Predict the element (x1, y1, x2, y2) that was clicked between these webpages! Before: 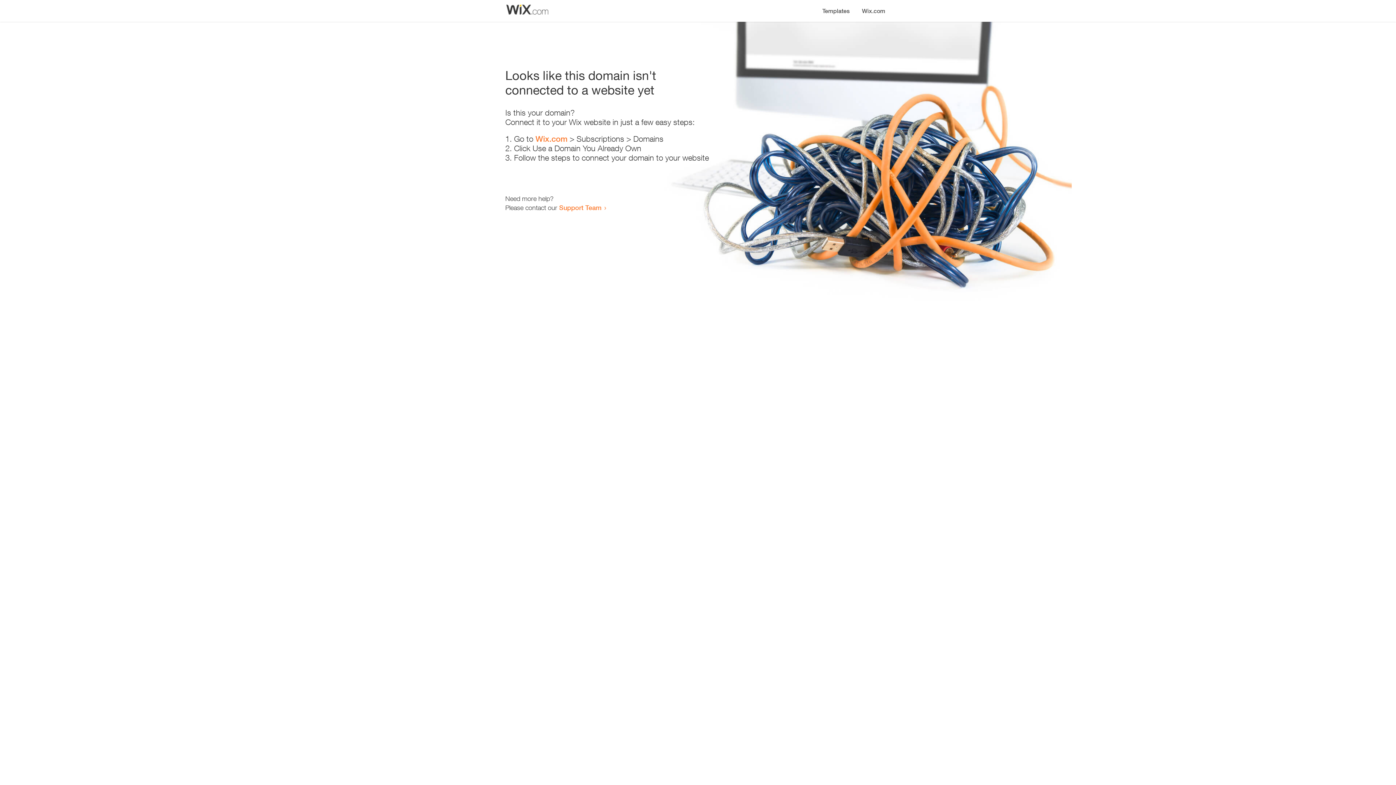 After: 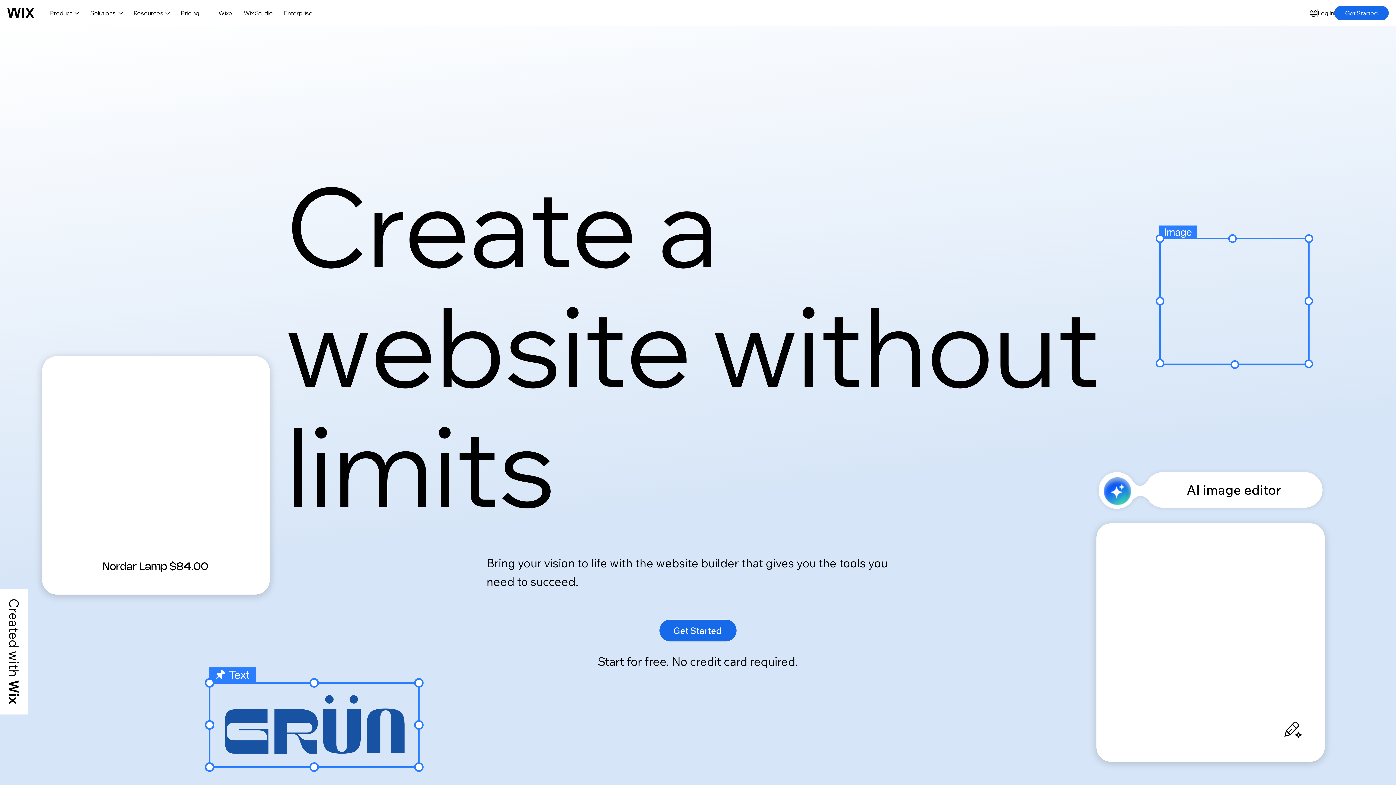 Action: bbox: (856, 0, 890, 14) label: Wix.com